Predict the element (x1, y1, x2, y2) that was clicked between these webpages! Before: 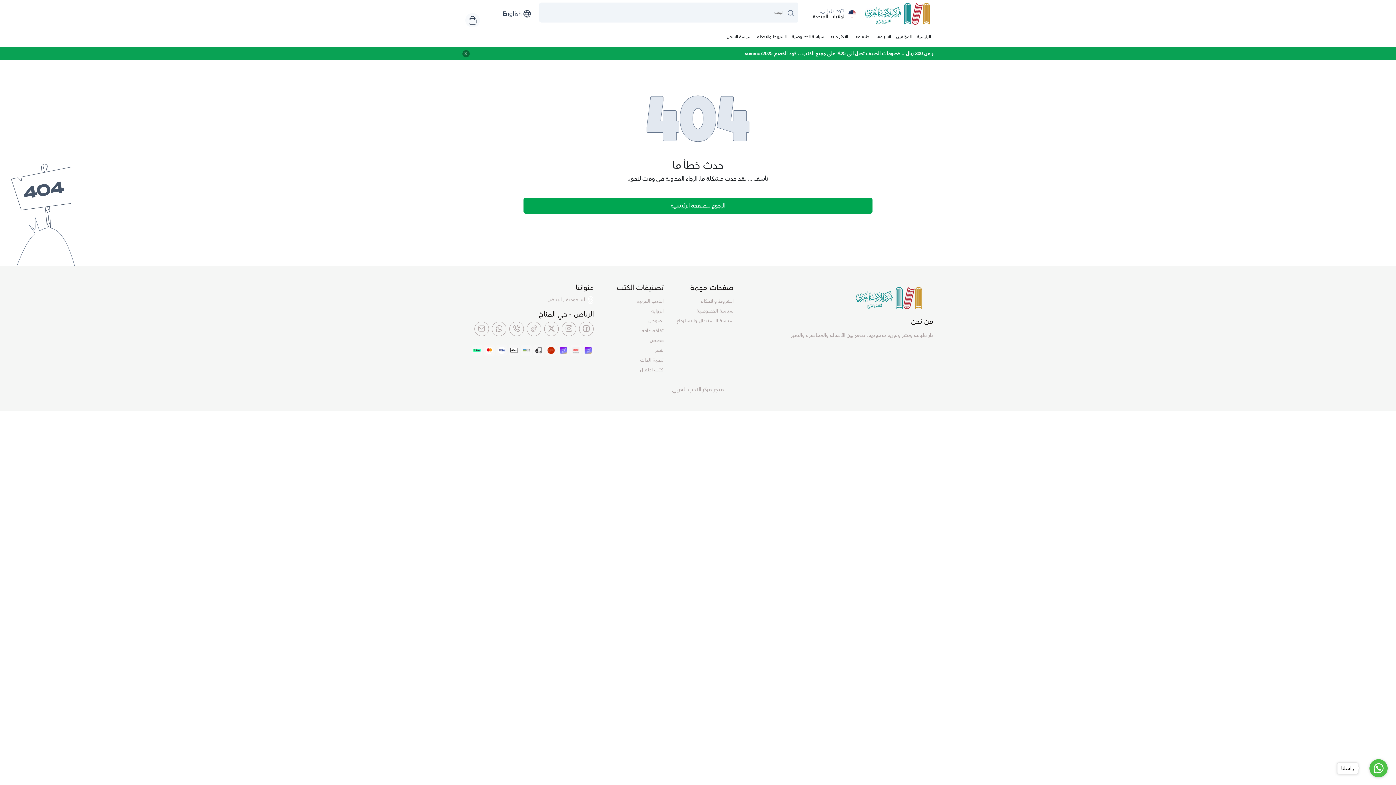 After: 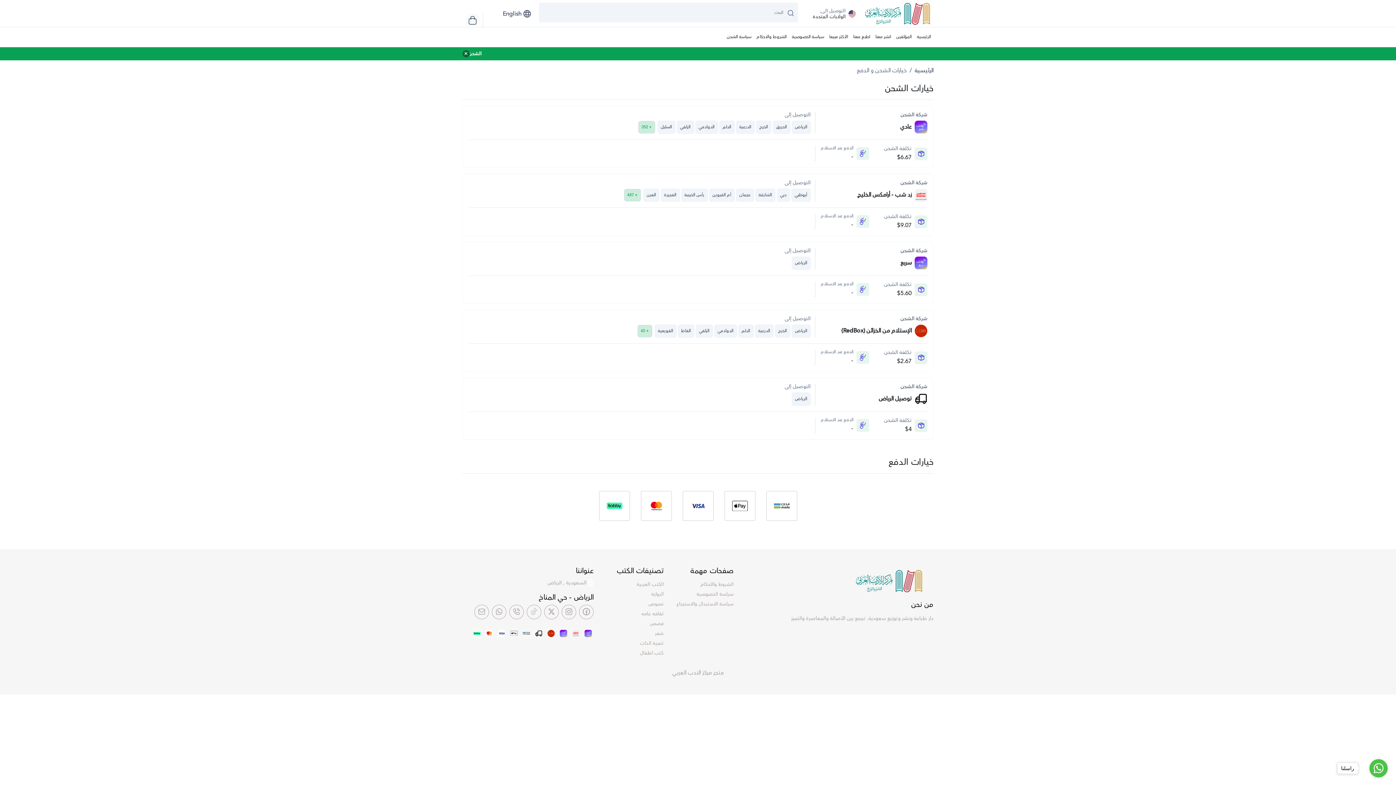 Action: bbox: (521, 344, 532, 355) label: payment method